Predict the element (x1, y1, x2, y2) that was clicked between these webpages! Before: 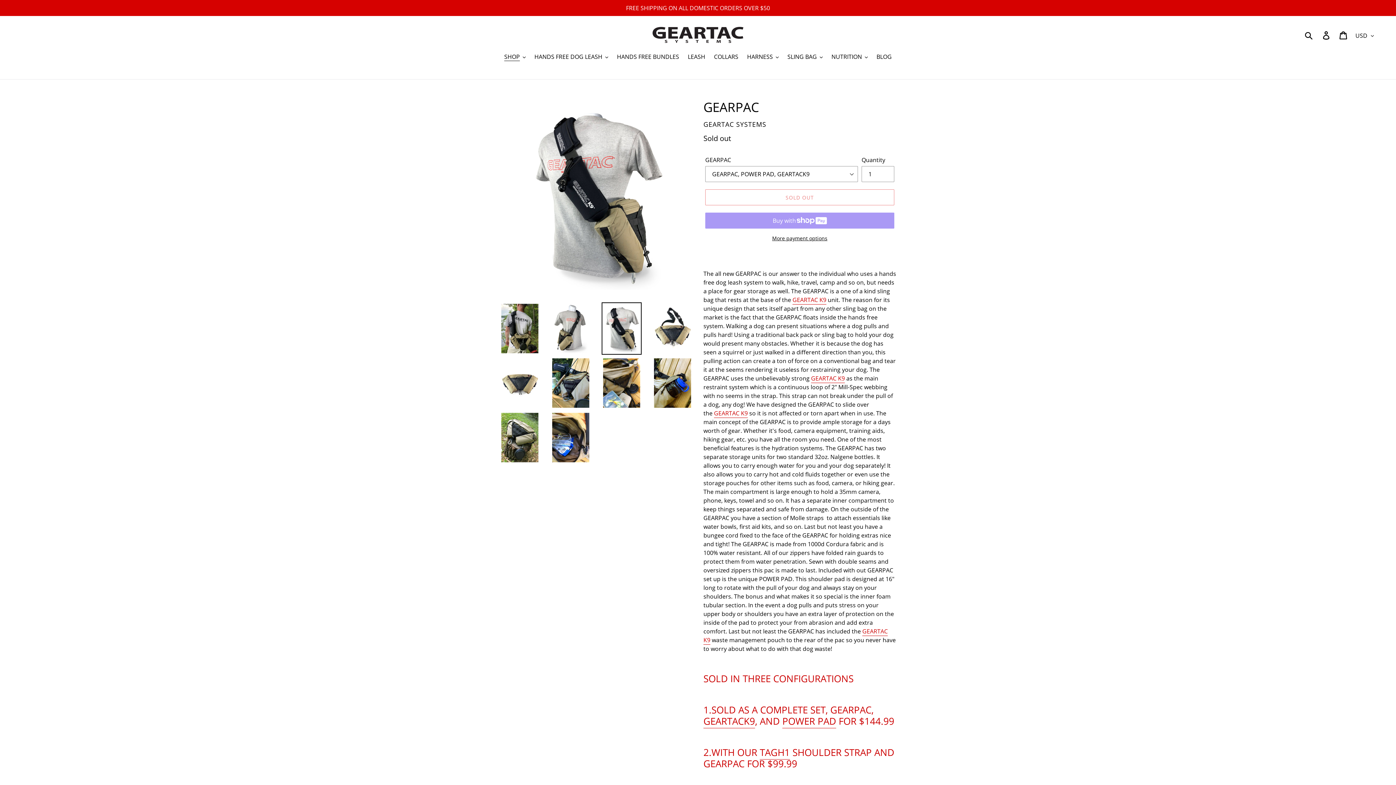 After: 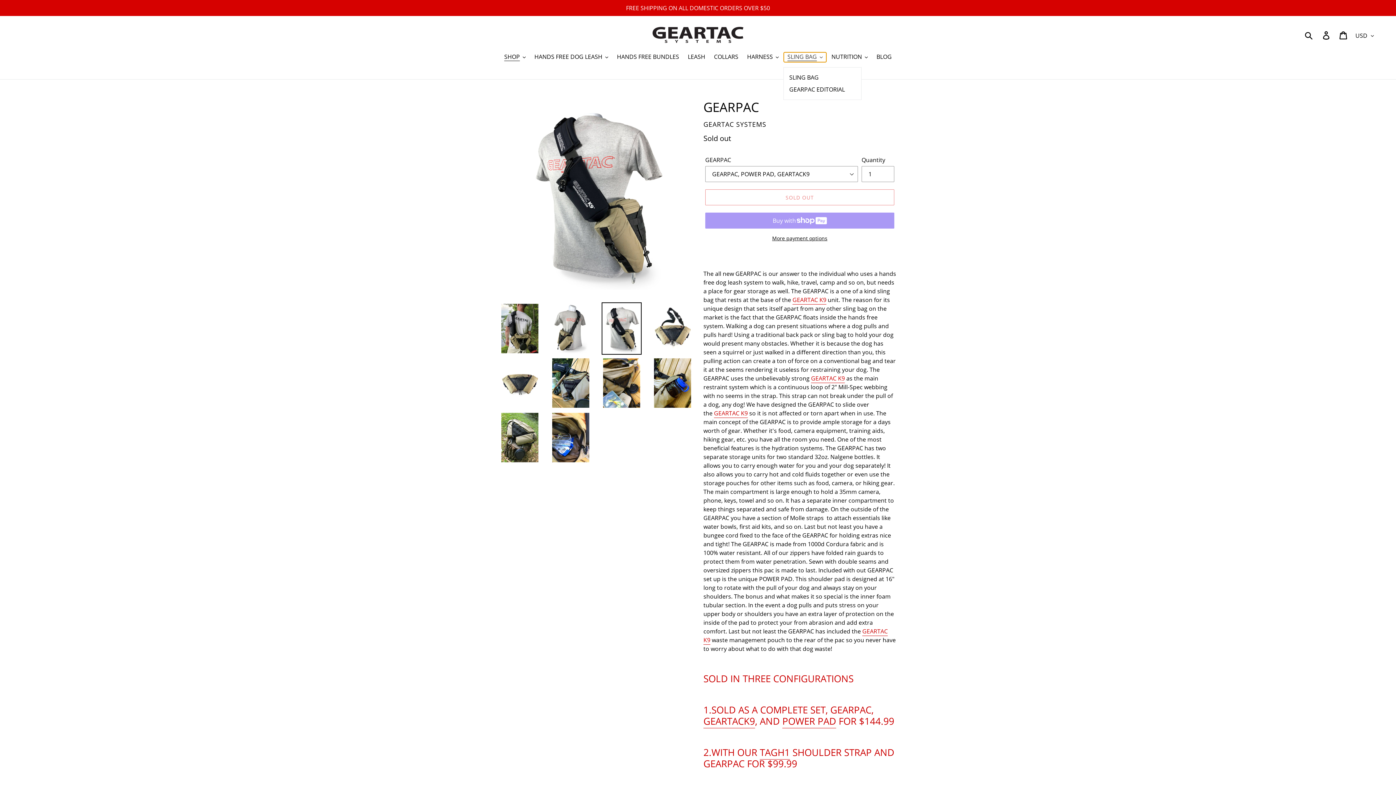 Action: label: SLING BAG bbox: (784, 52, 826, 62)